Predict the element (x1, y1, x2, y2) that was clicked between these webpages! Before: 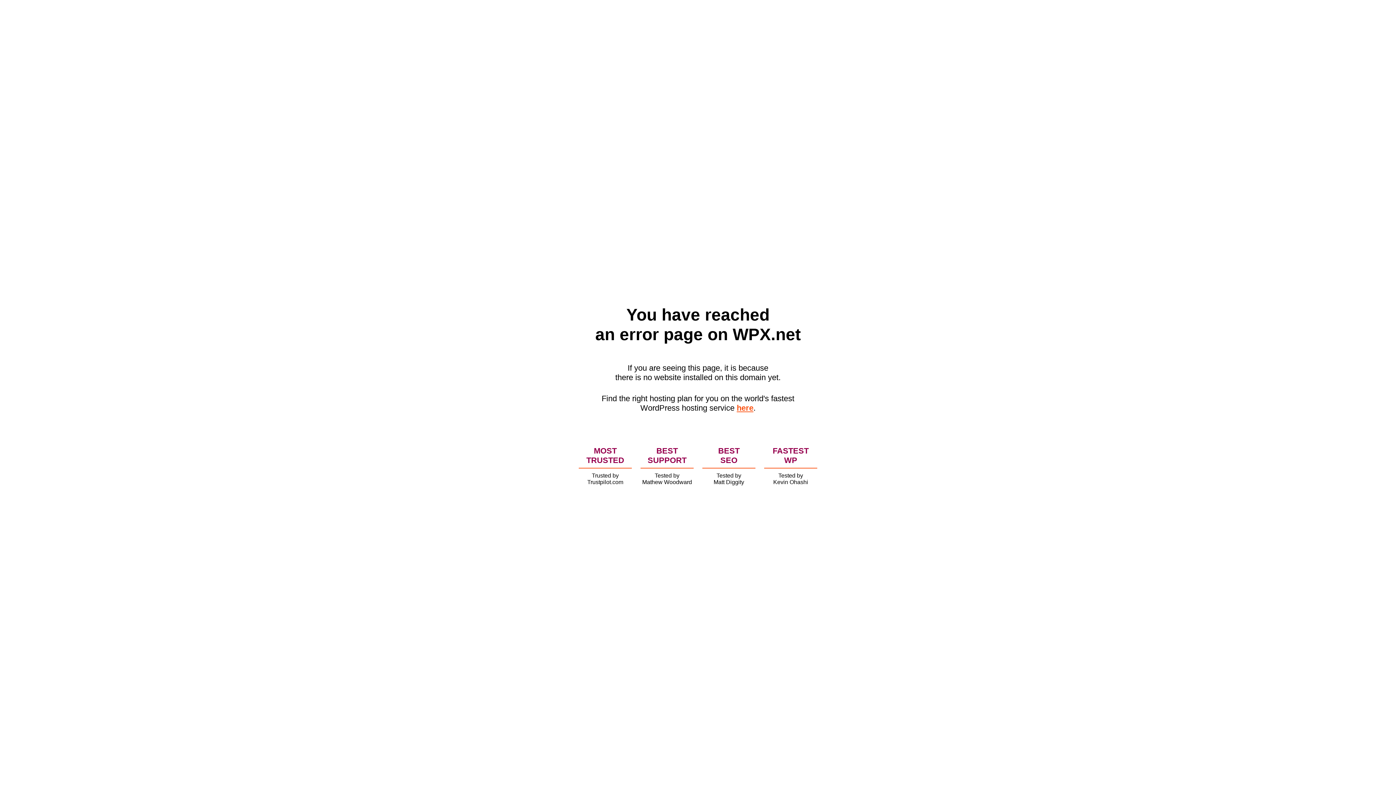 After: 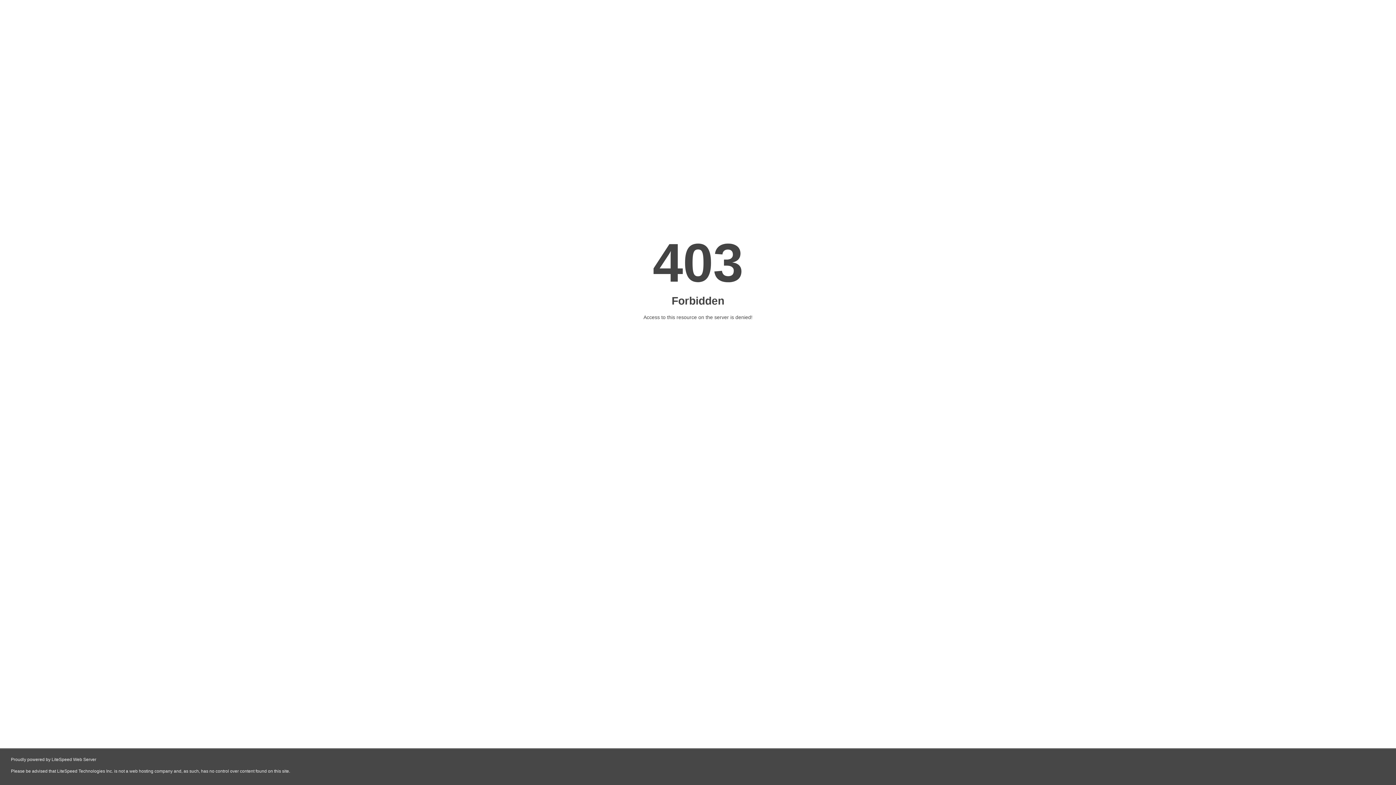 Action: bbox: (736, 403, 753, 412) label: here